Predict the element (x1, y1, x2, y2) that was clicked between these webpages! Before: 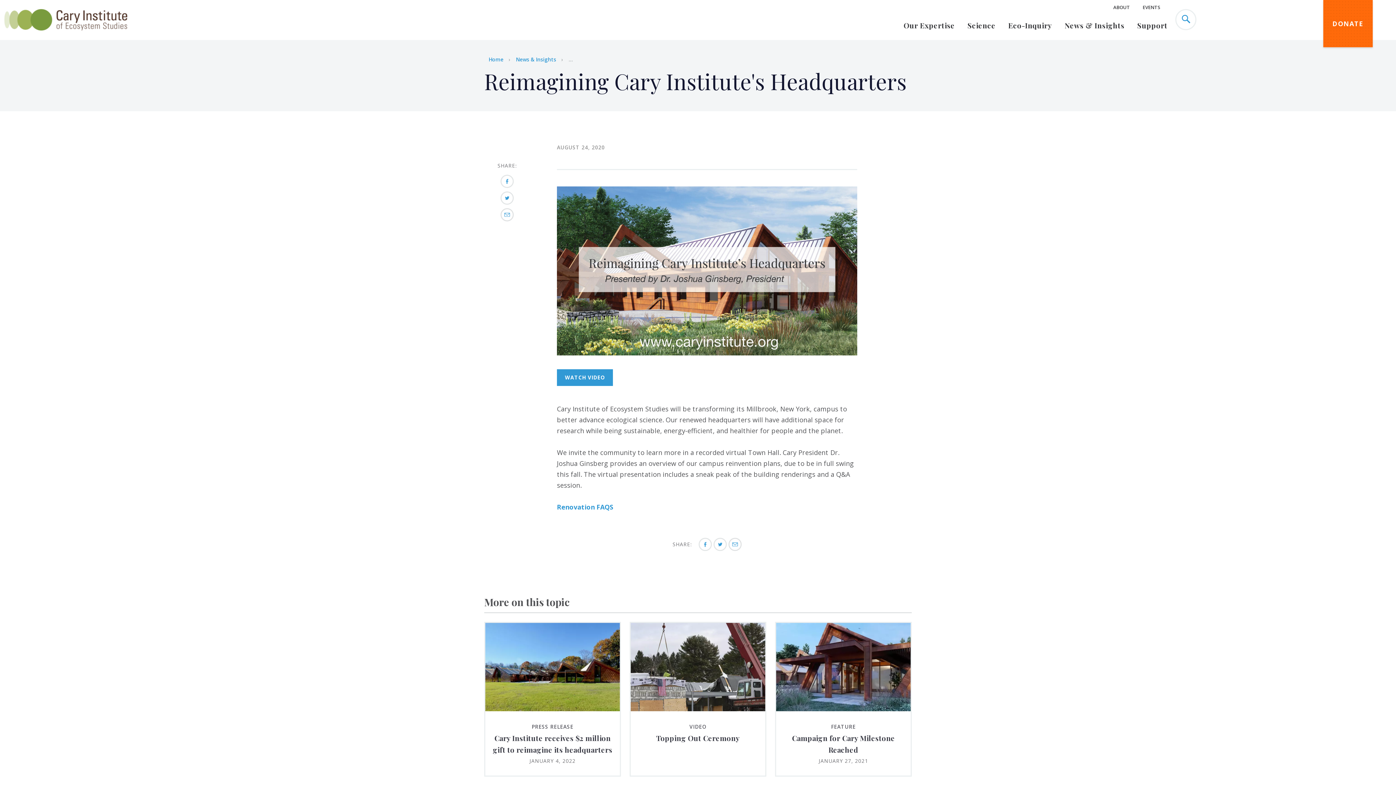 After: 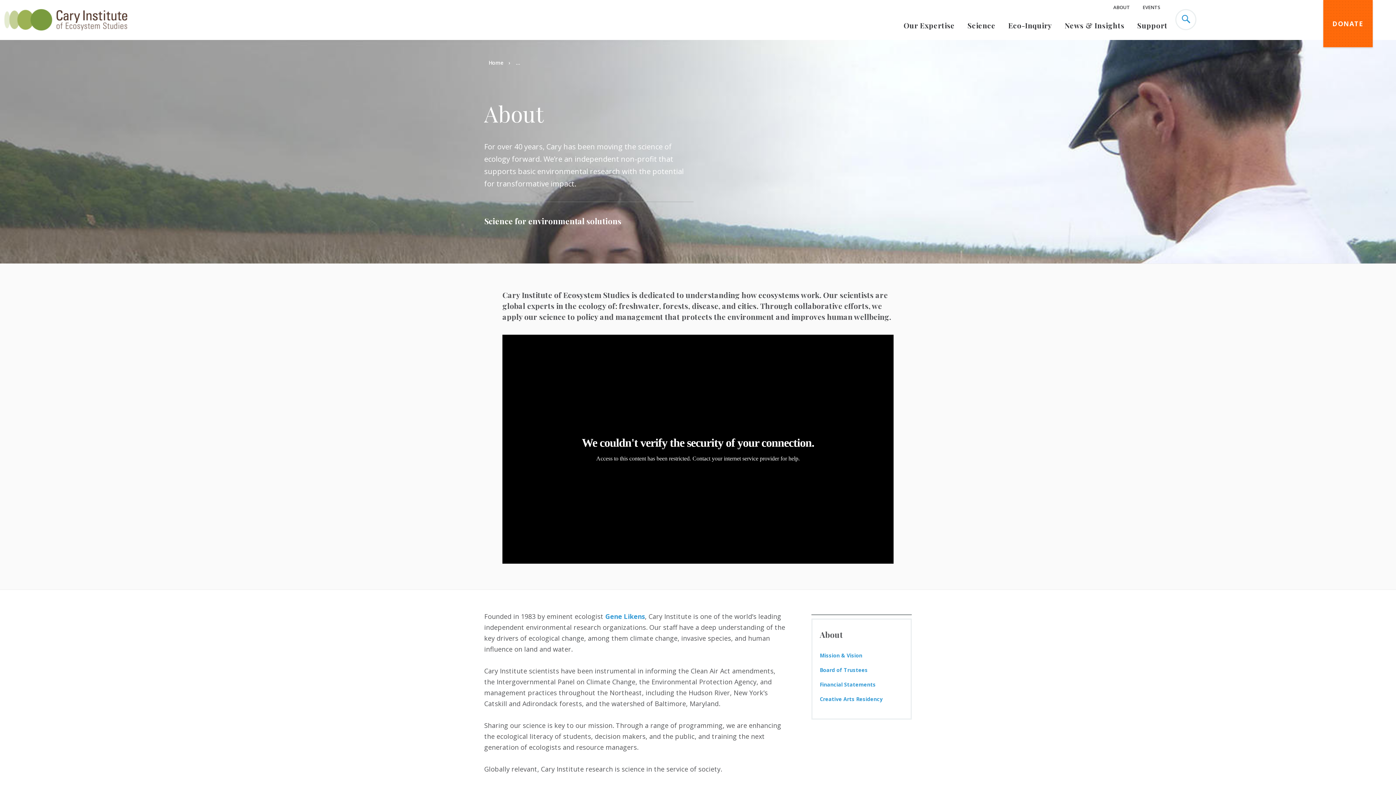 Action: label: ABOUT bbox: (1108, 1, 1135, 16)